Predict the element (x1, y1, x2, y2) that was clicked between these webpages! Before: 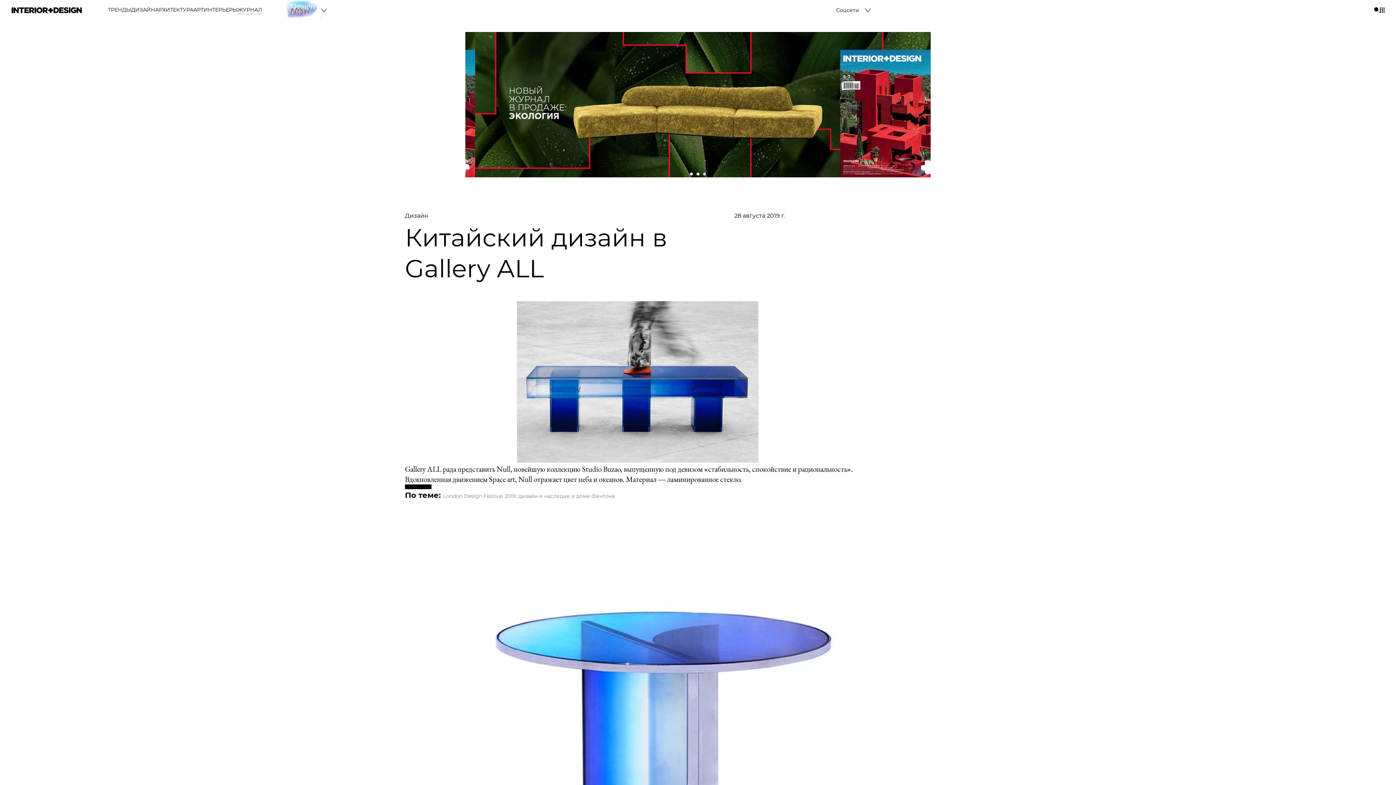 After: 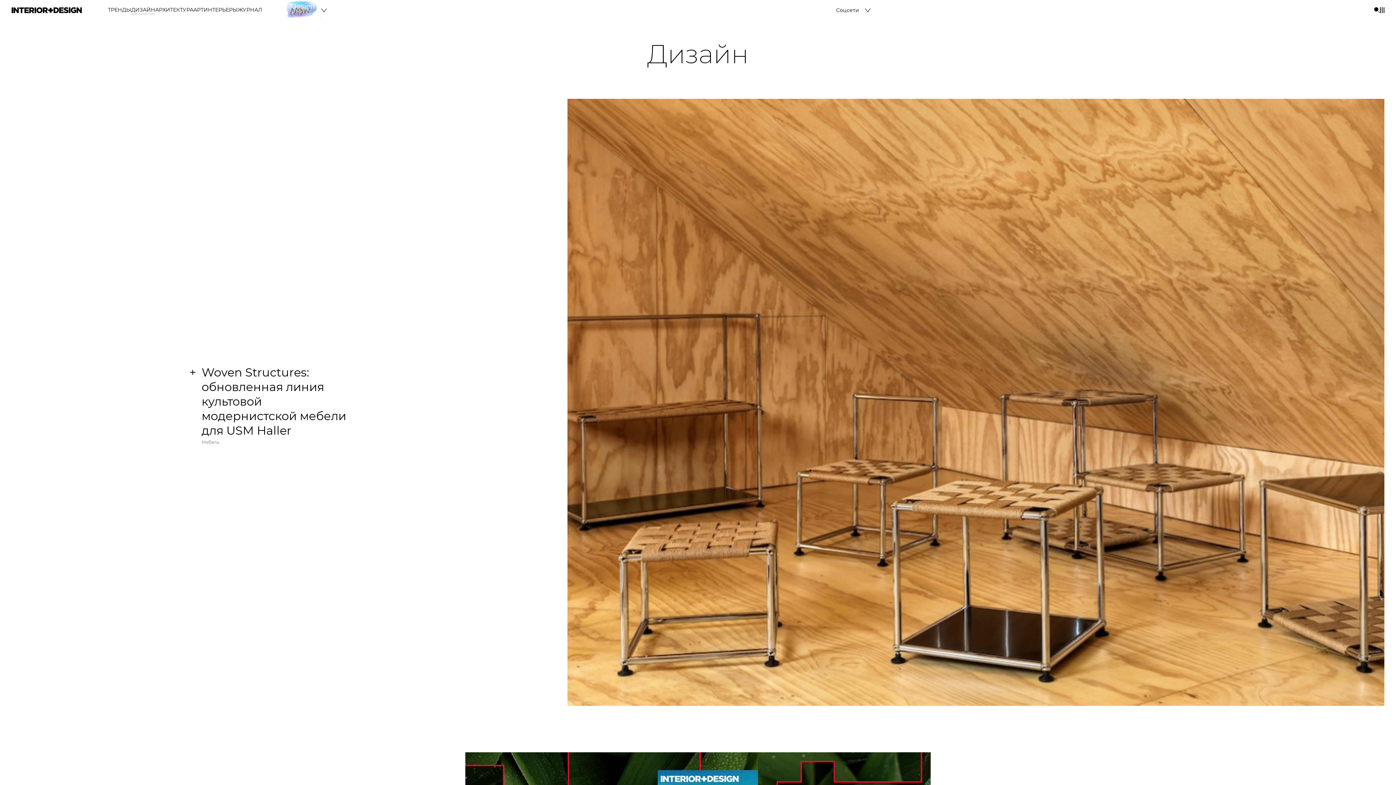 Action: bbox: (405, 212, 428, 219) label: Дизайн